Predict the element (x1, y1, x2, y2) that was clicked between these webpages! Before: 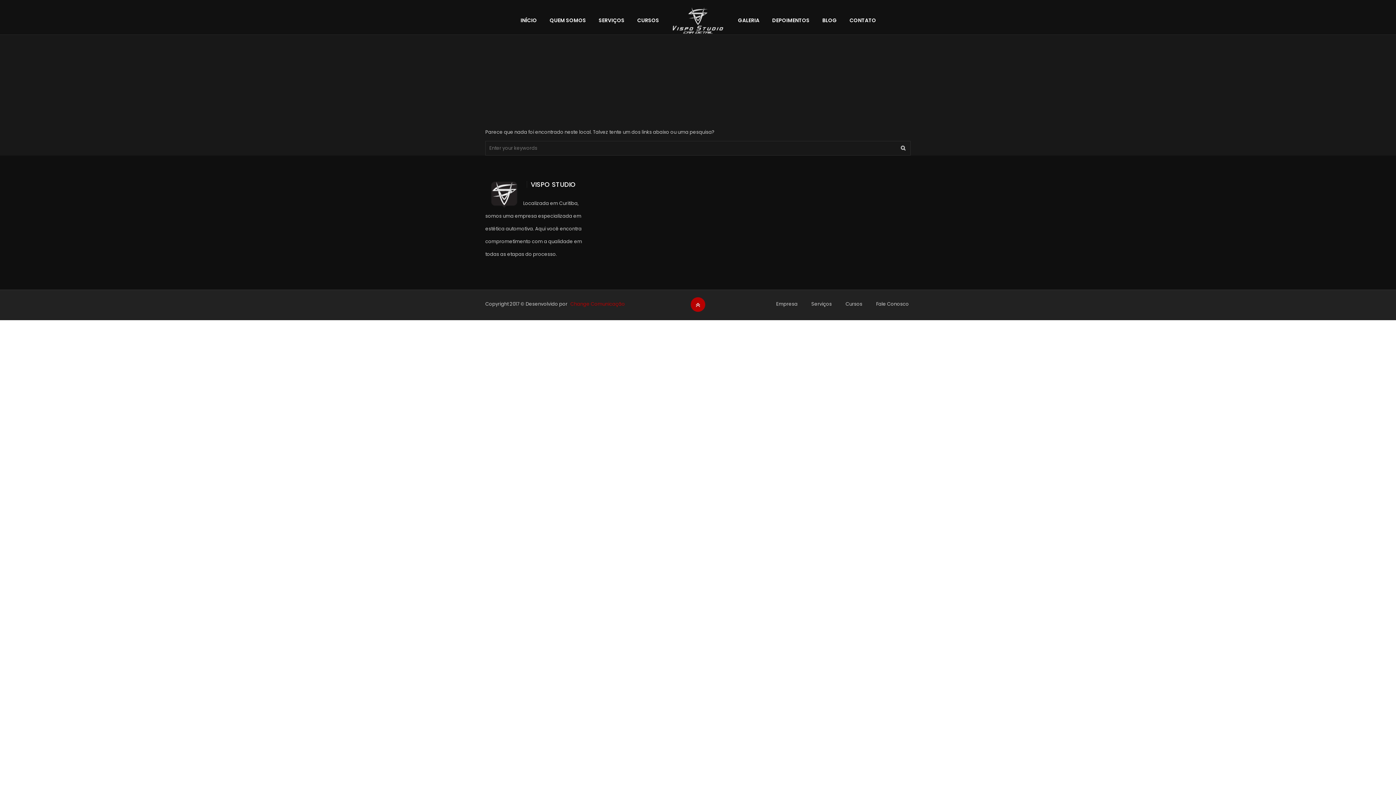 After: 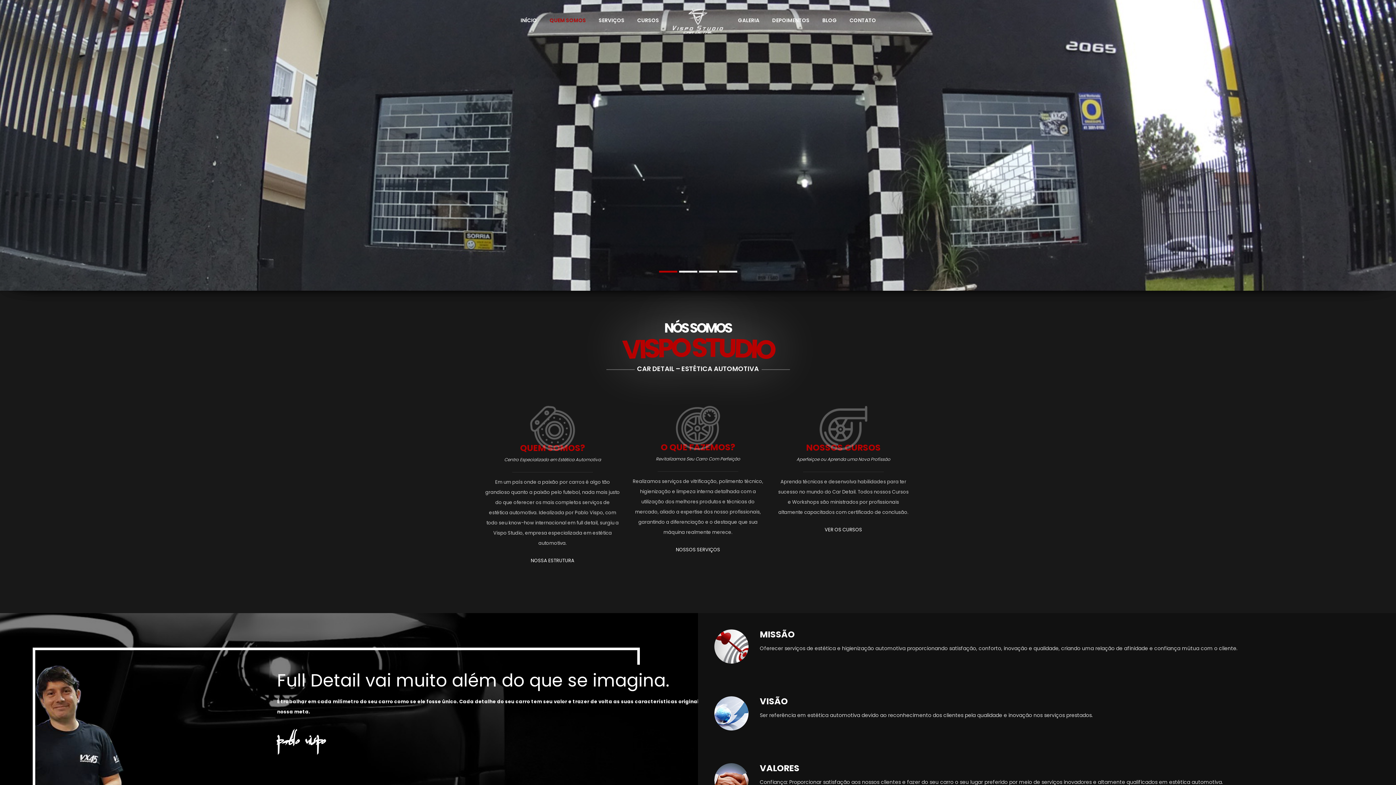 Action: bbox: (776, 299, 799, 309) label: Empresa